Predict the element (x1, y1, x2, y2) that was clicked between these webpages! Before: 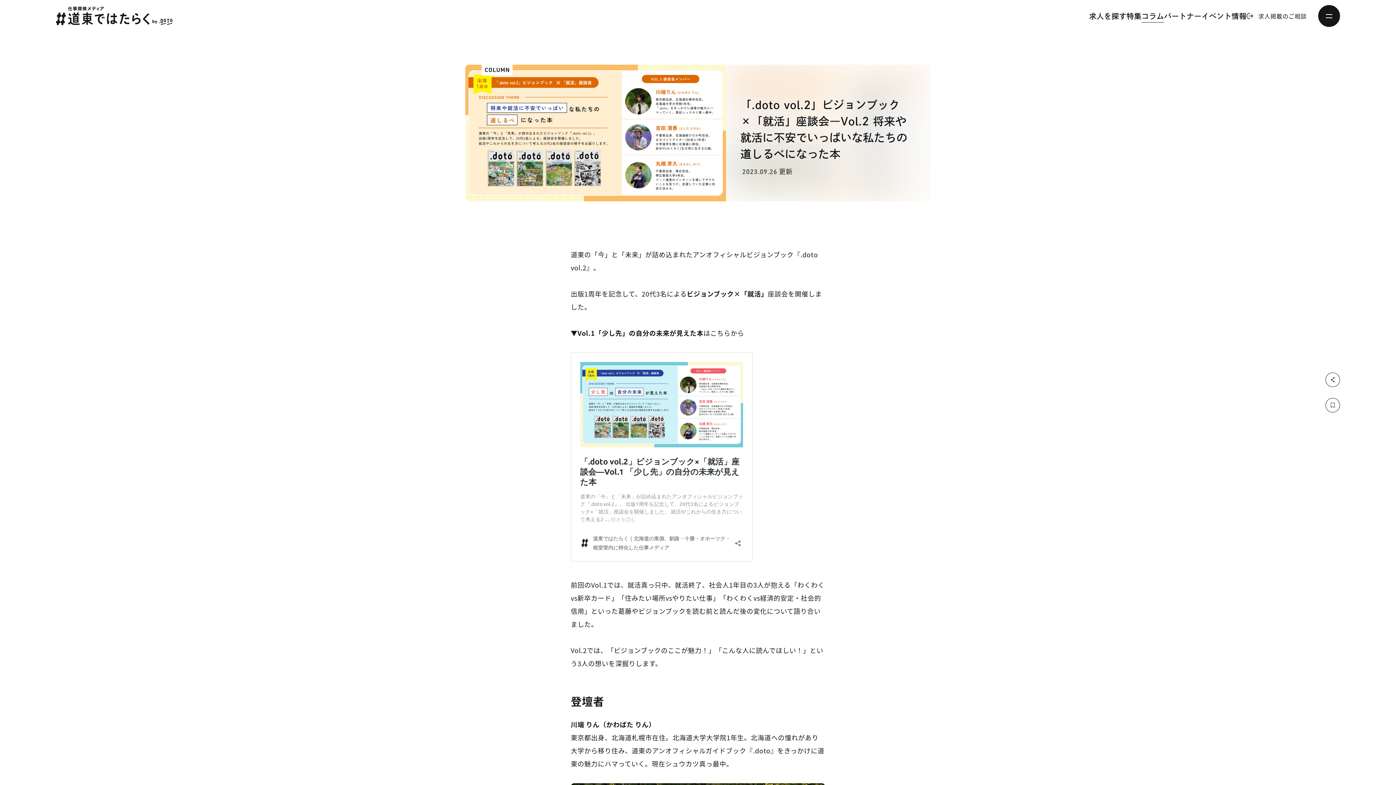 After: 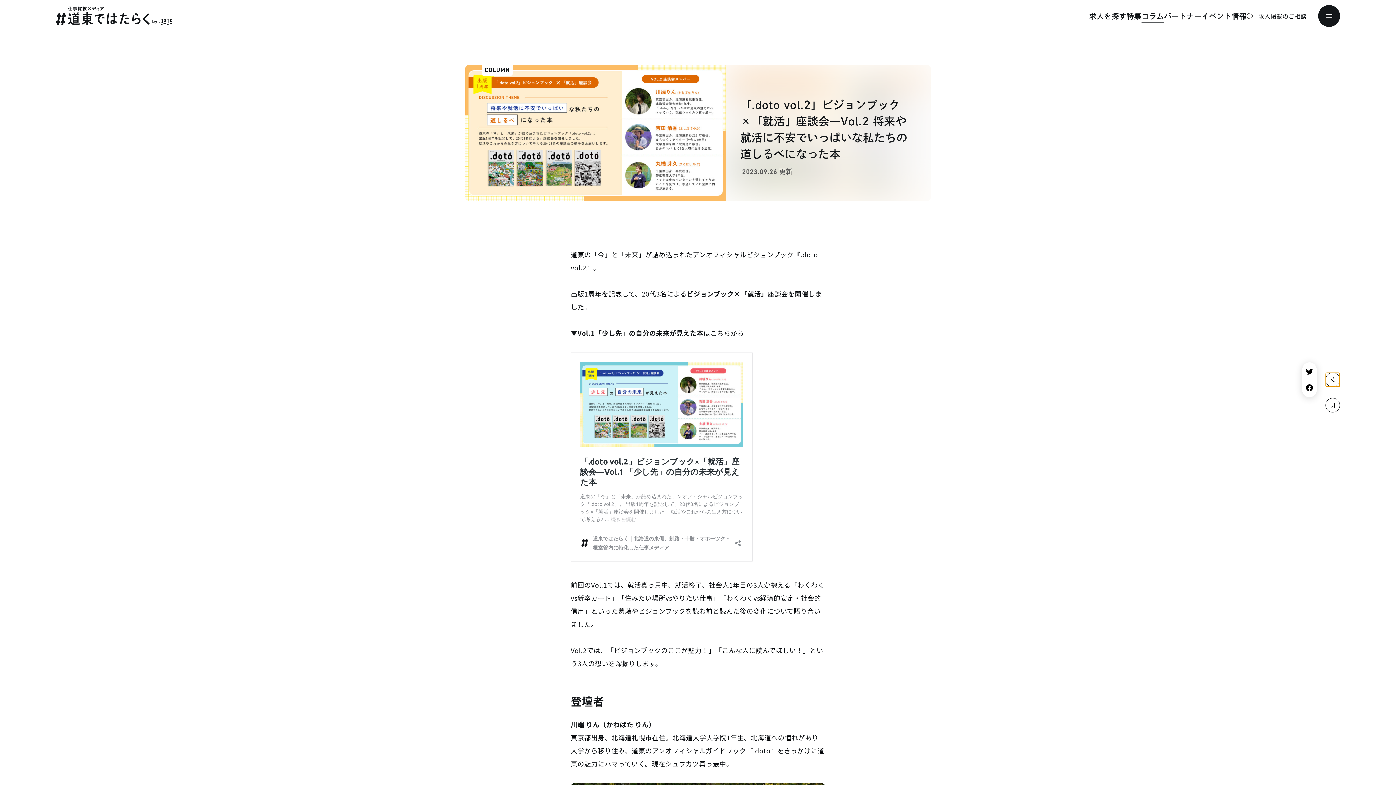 Action: bbox: (1325, 372, 1340, 387)